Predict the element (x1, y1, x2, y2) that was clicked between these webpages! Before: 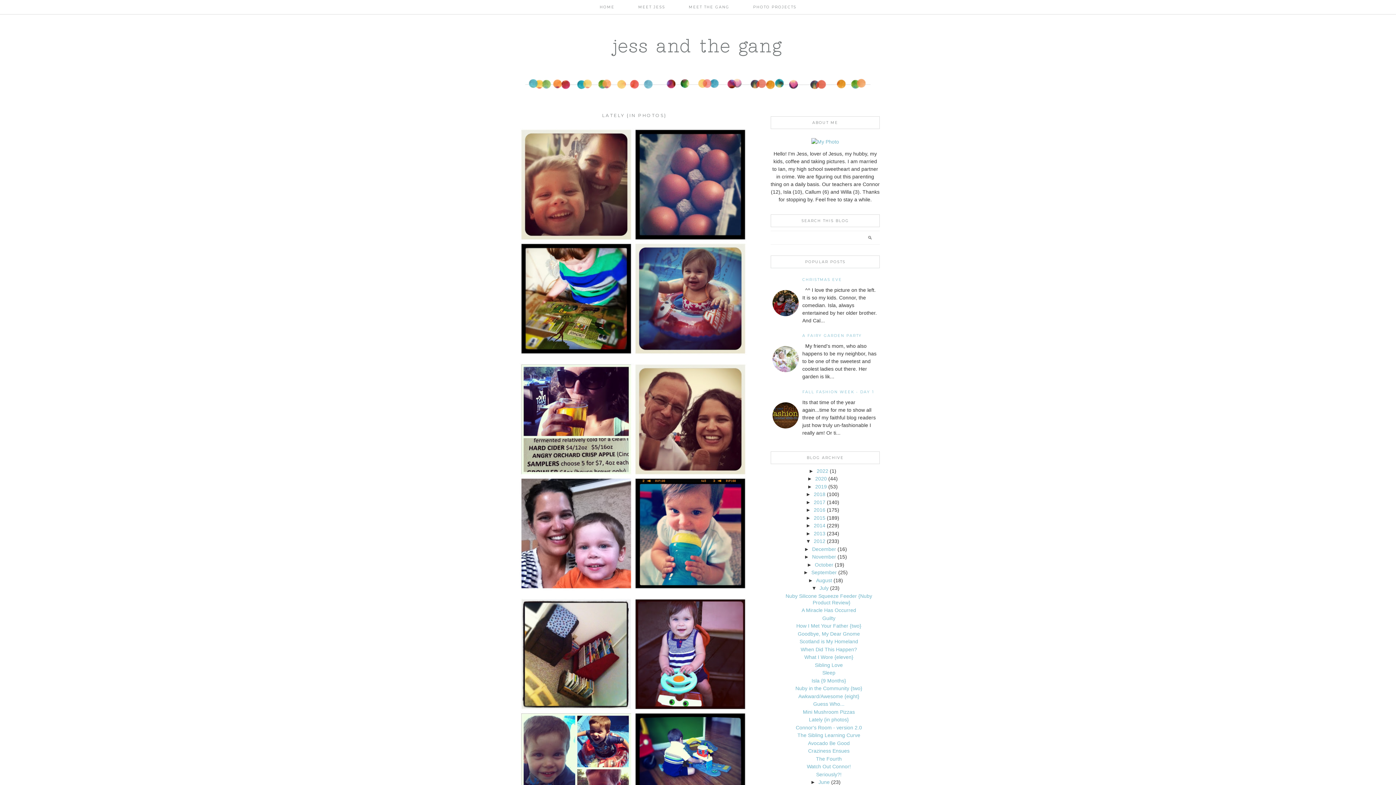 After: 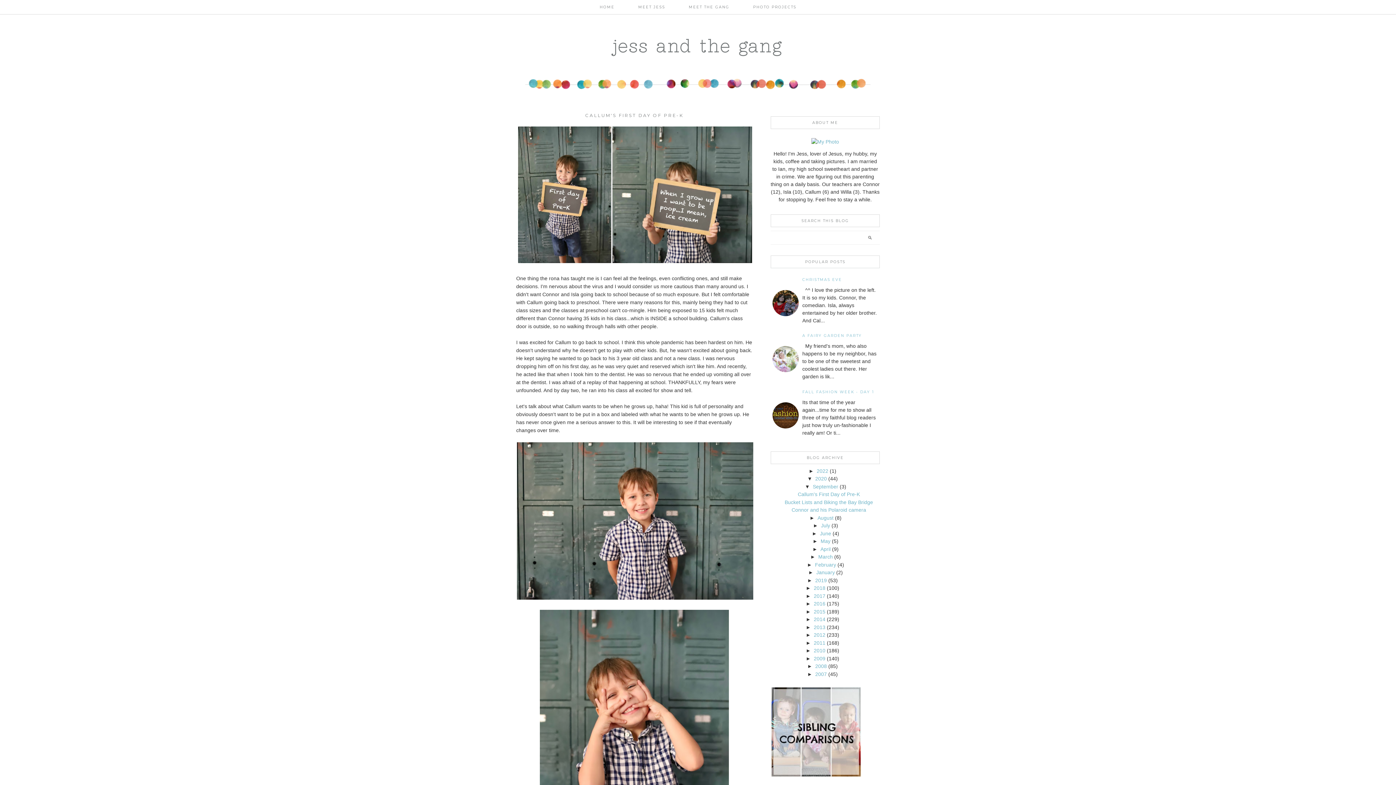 Action: label: 2020 bbox: (815, 476, 827, 481)